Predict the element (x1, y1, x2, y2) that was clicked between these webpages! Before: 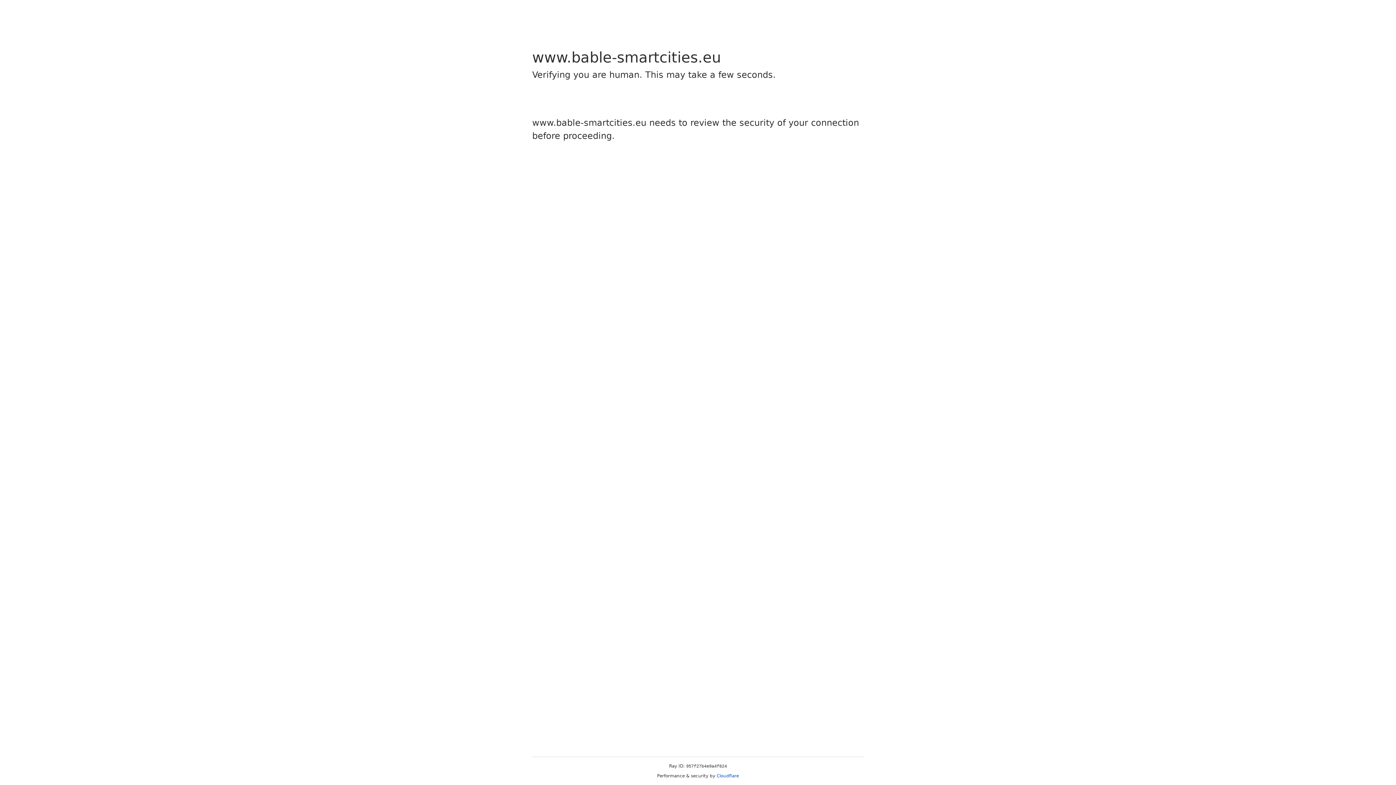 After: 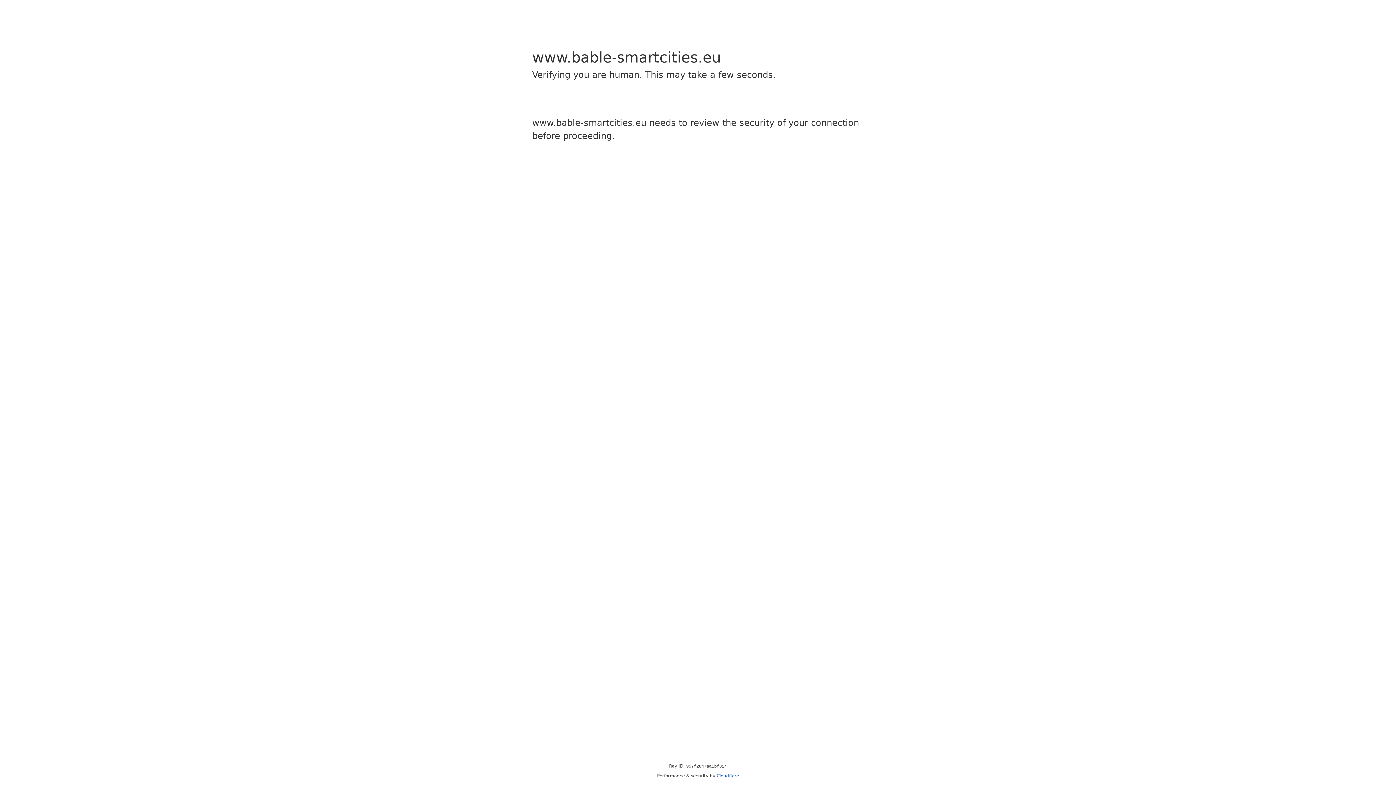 Action: label: Cloudflare bbox: (716, 773, 739, 778)